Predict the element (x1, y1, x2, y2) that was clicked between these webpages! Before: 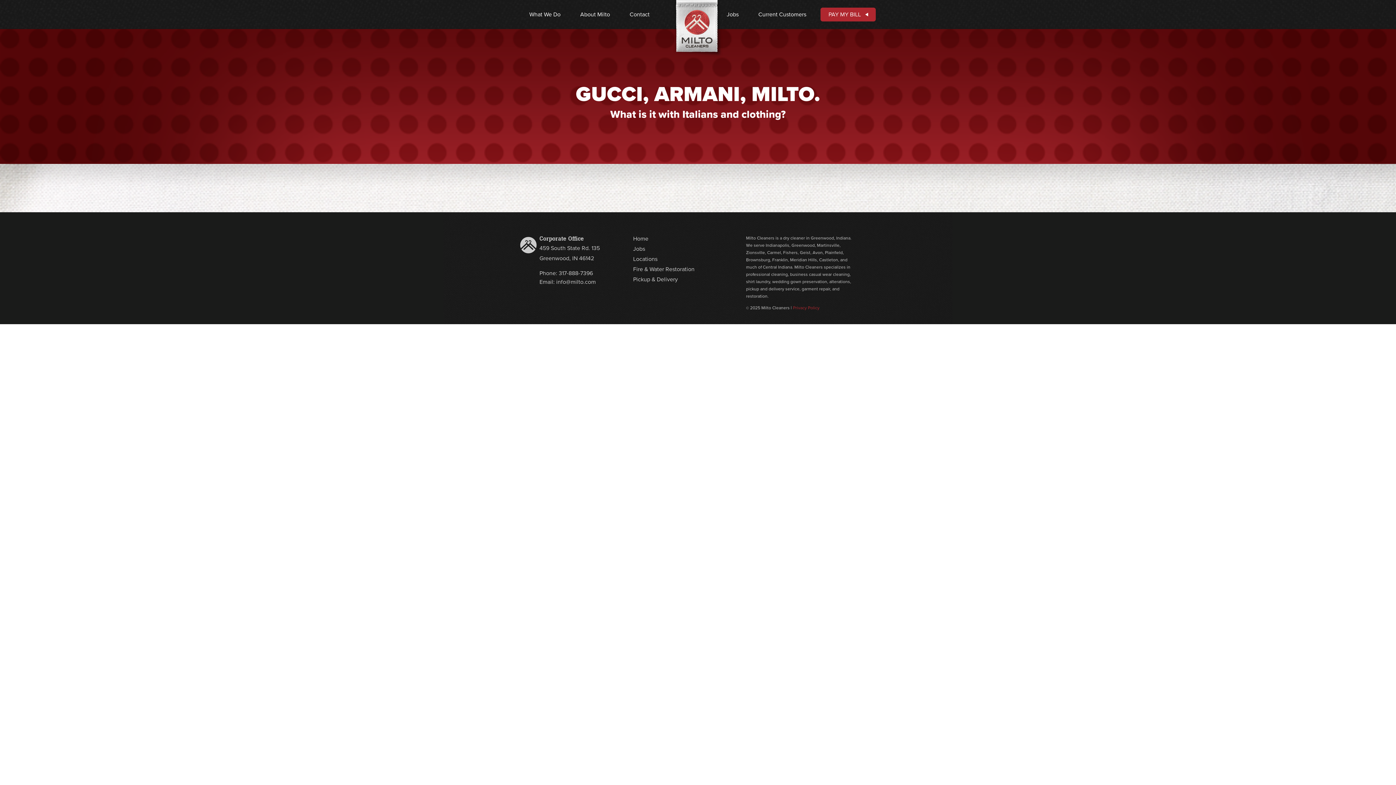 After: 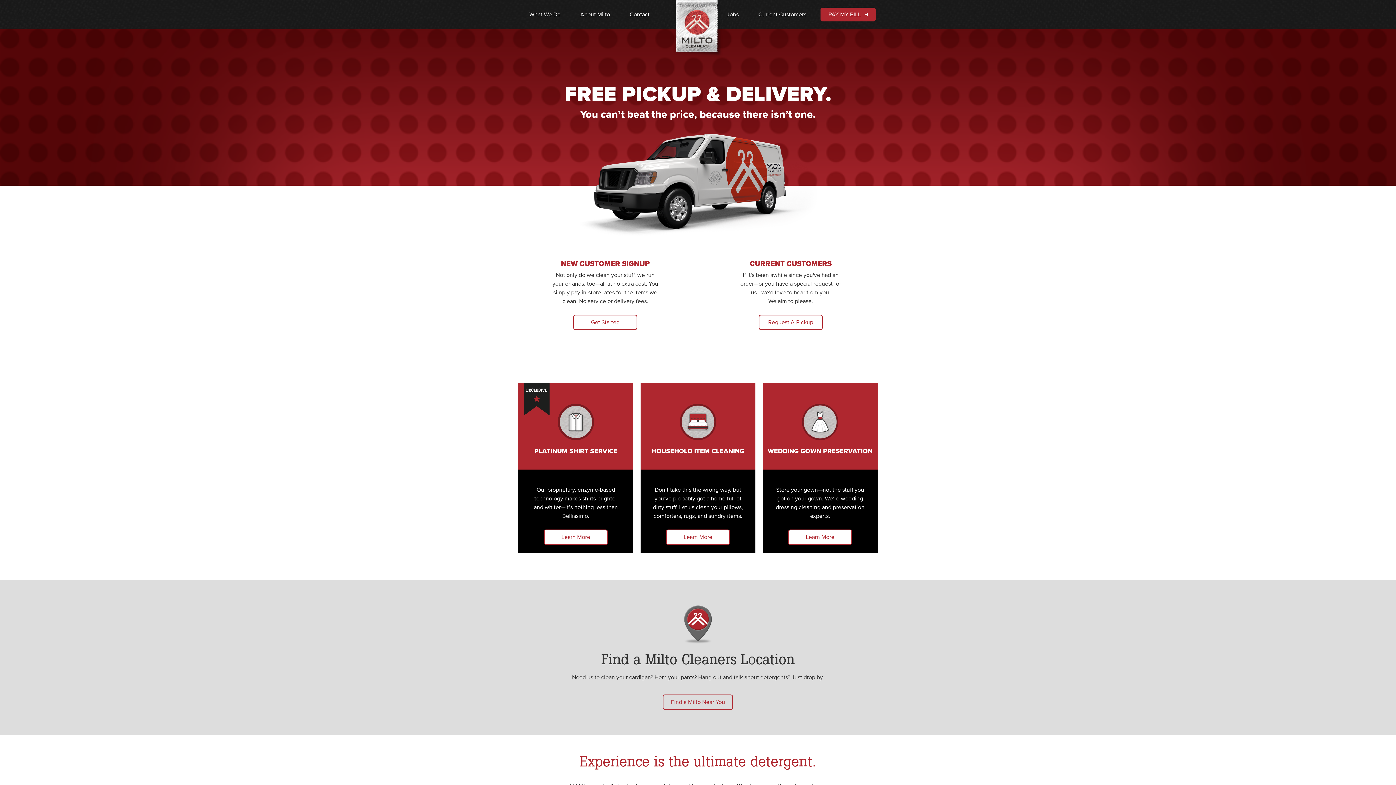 Action: bbox: (633, 234, 746, 243) label: Home